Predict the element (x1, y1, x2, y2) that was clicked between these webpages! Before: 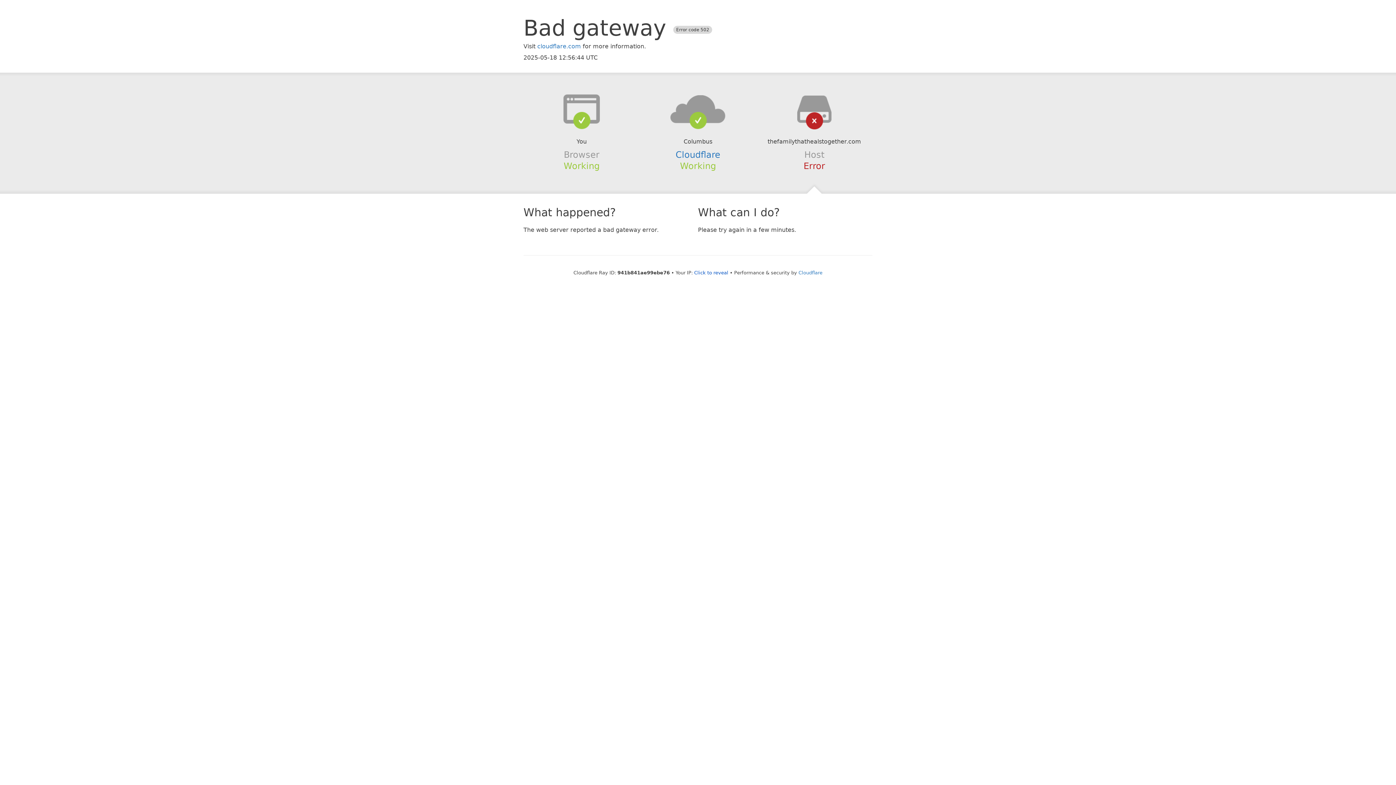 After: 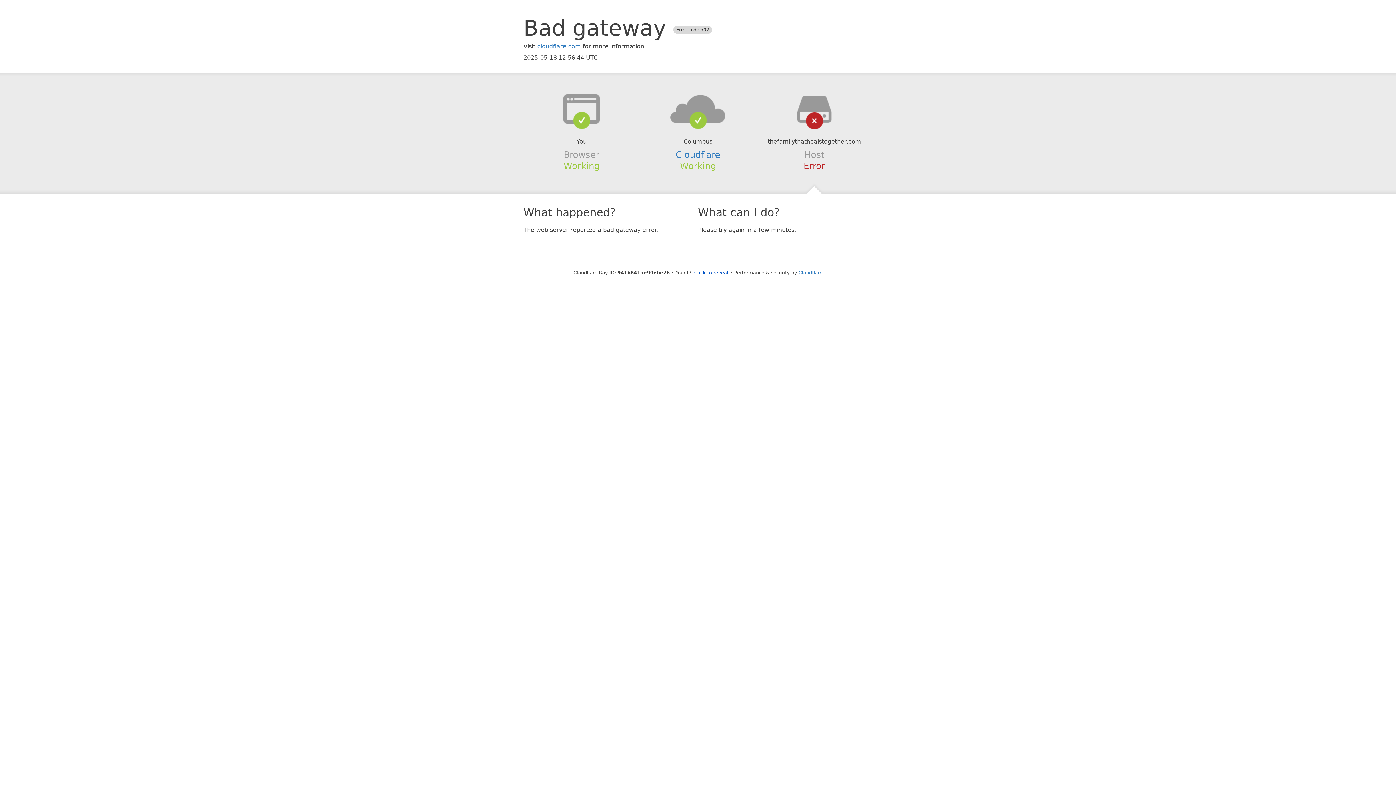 Action: bbox: (639, 94, 756, 123)